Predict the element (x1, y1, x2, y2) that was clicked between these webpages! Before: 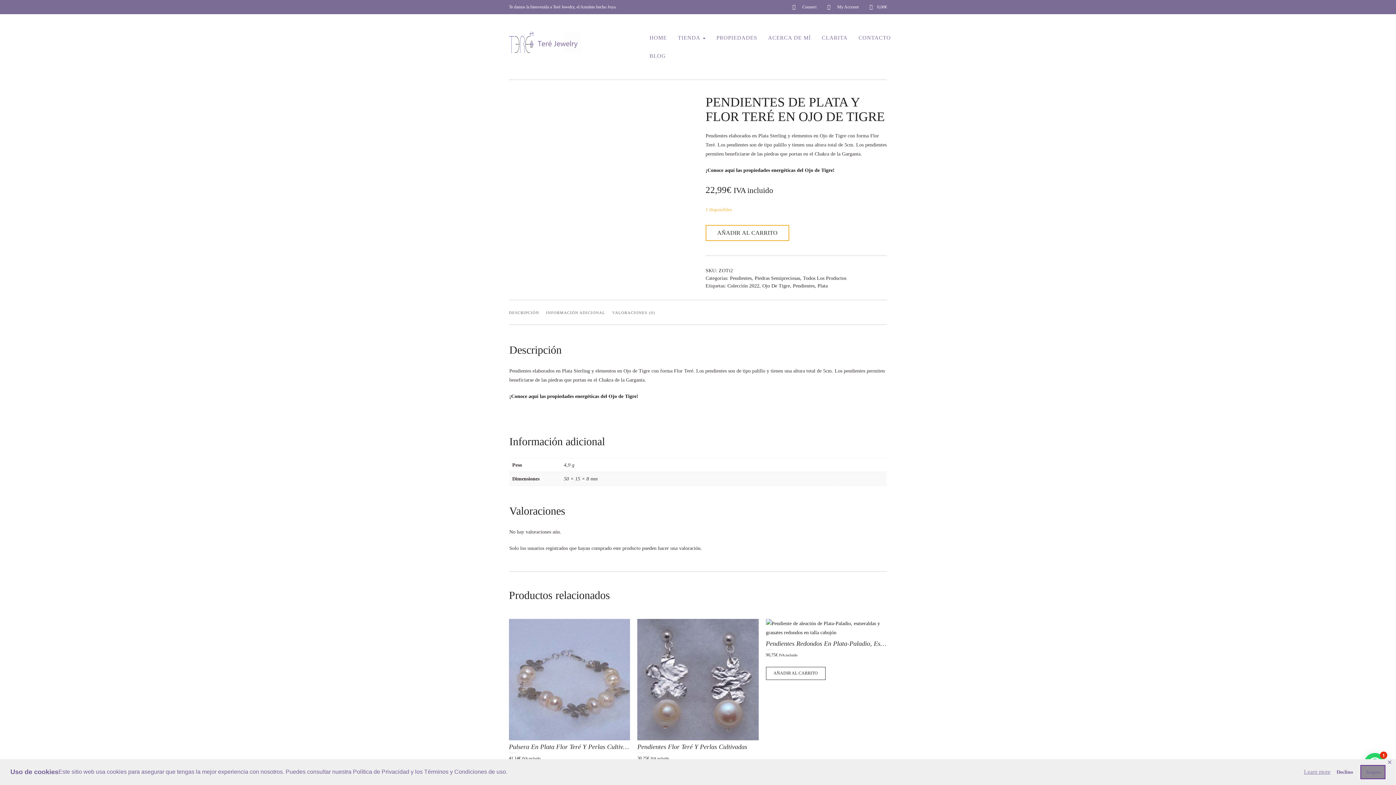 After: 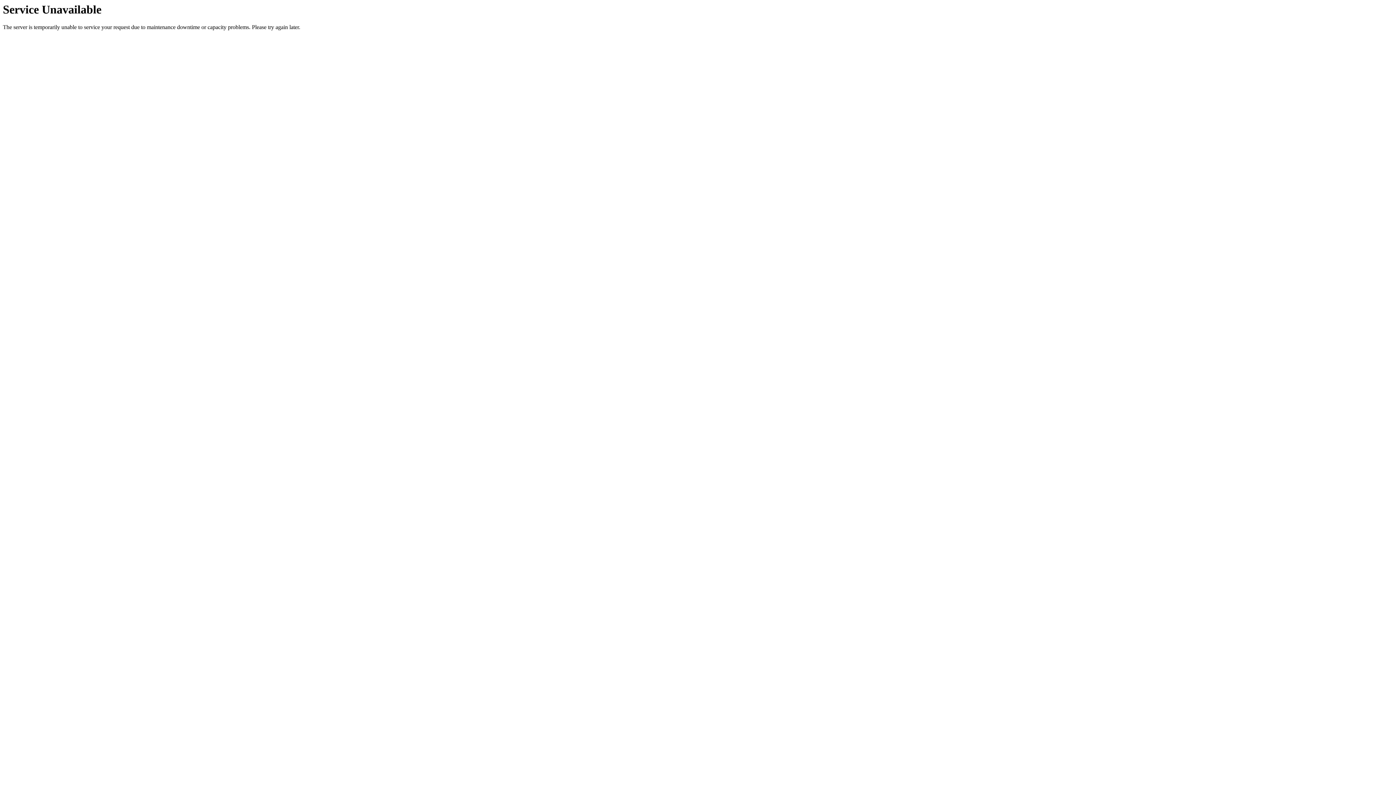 Action: label: BLOG bbox: (638, 46, 666, 65)